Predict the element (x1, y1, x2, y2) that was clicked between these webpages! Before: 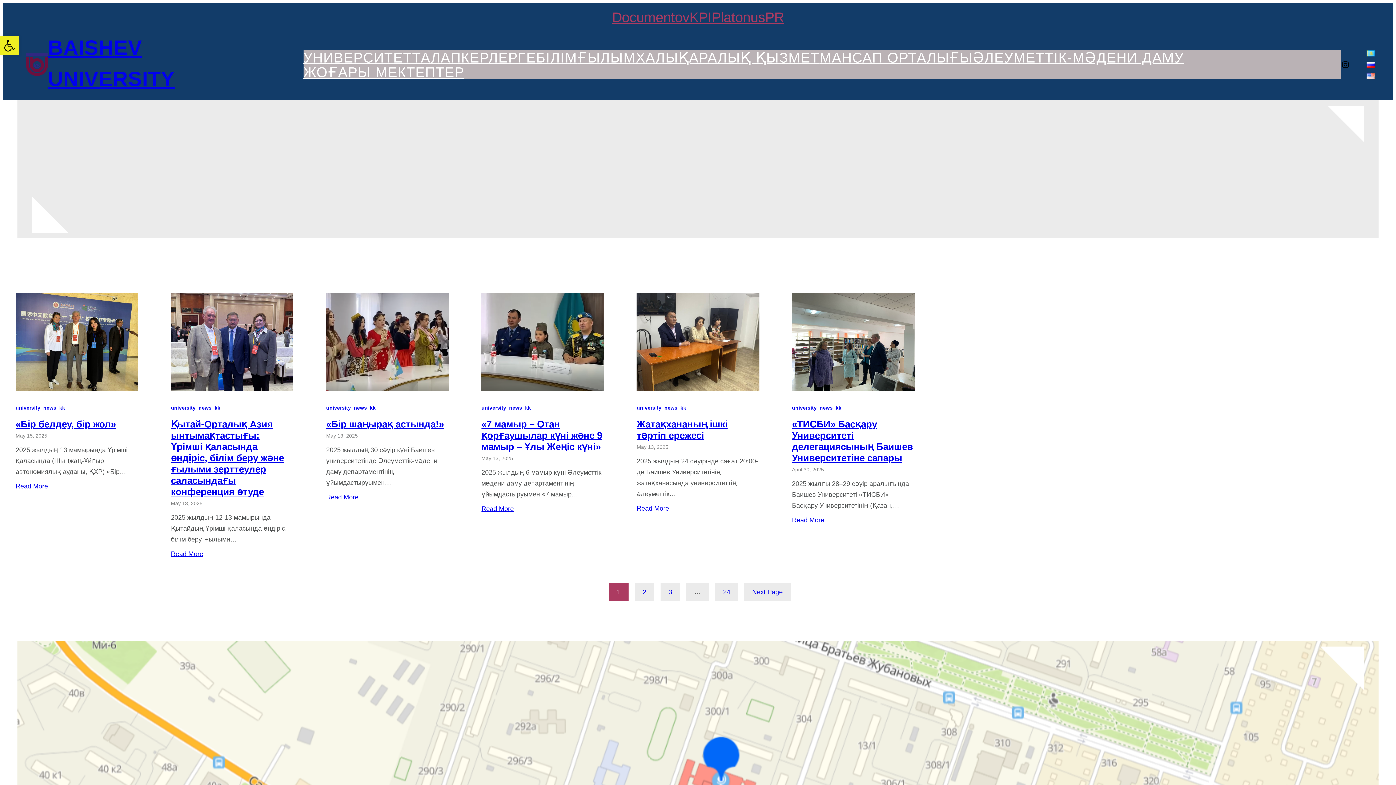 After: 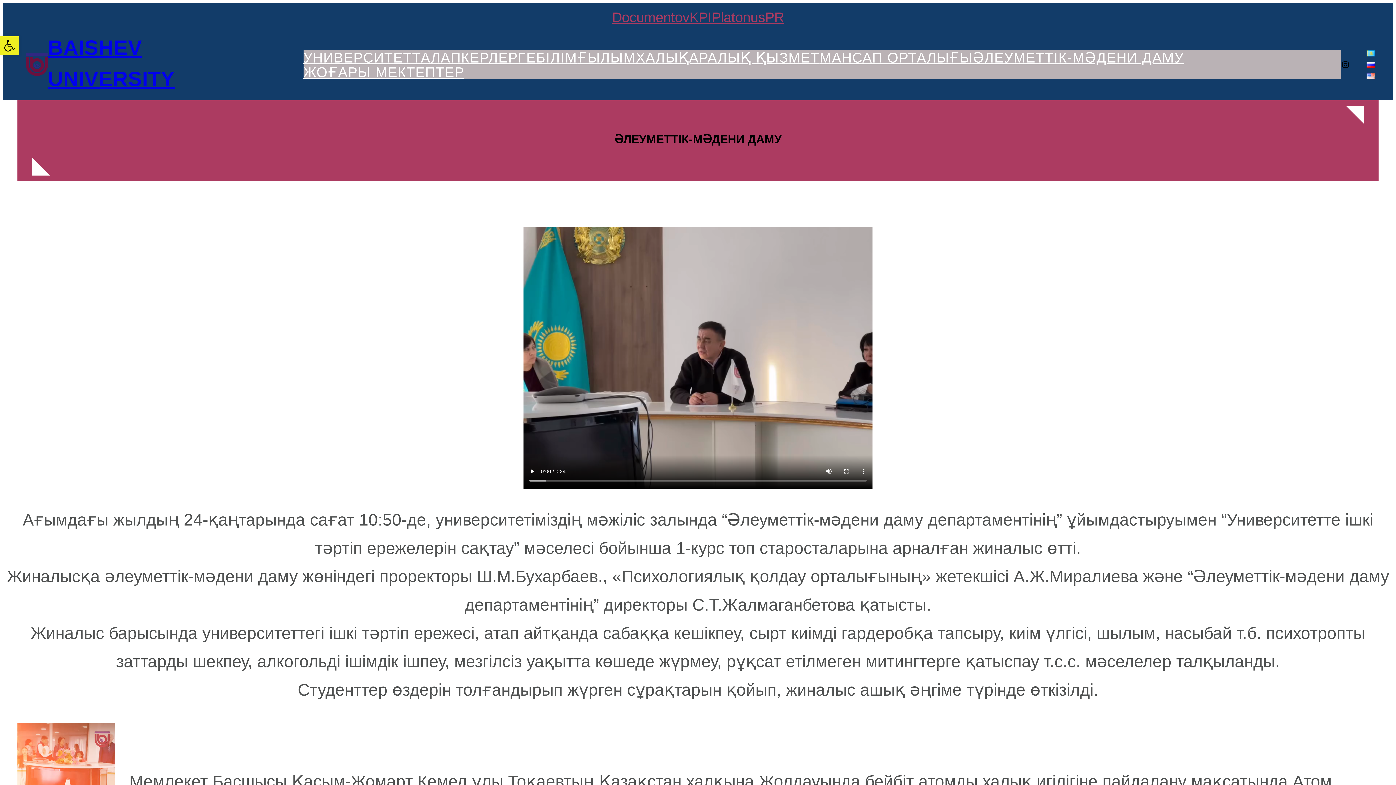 Action: label: ӘЛЕУМЕТТІК-МӘДЕНИ ДАМУ bbox: (973, 47, 1184, 67)